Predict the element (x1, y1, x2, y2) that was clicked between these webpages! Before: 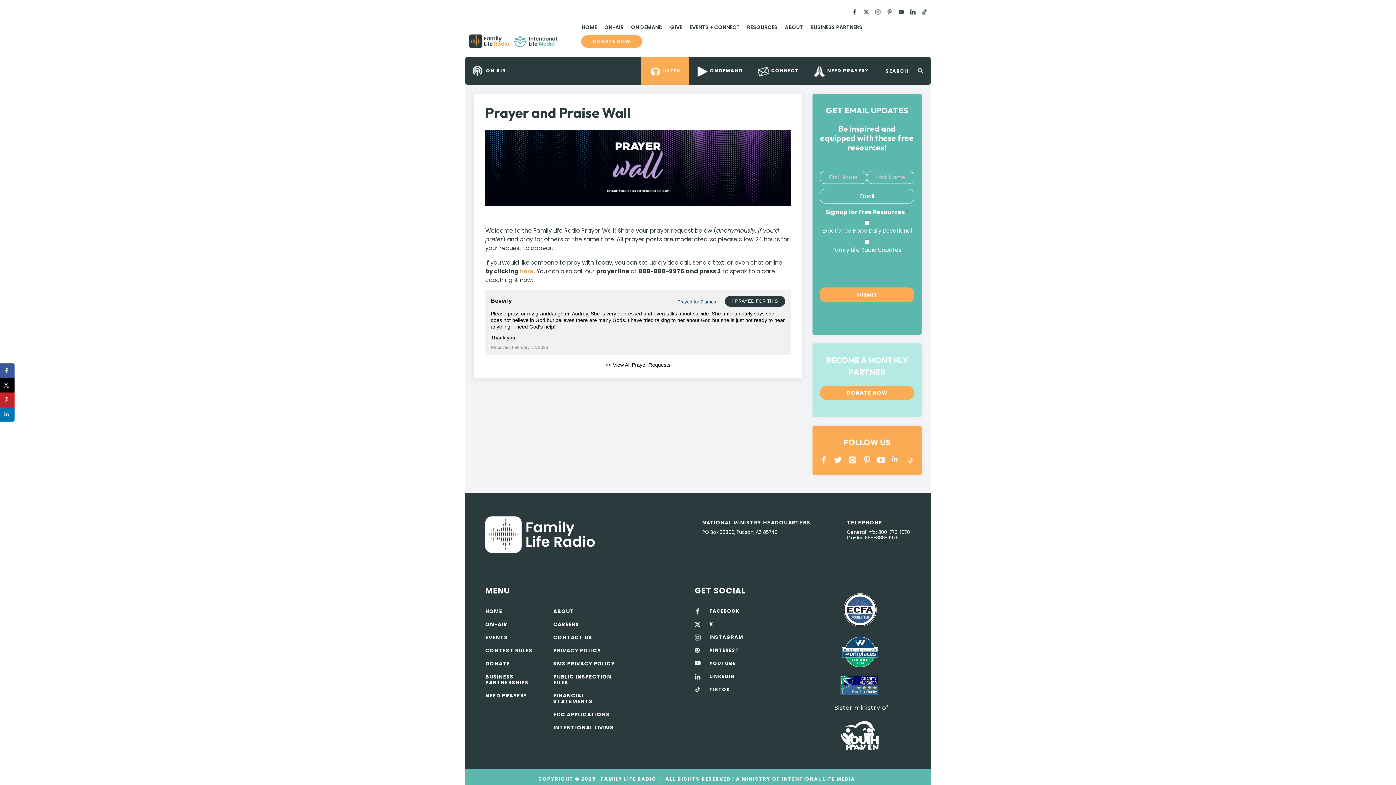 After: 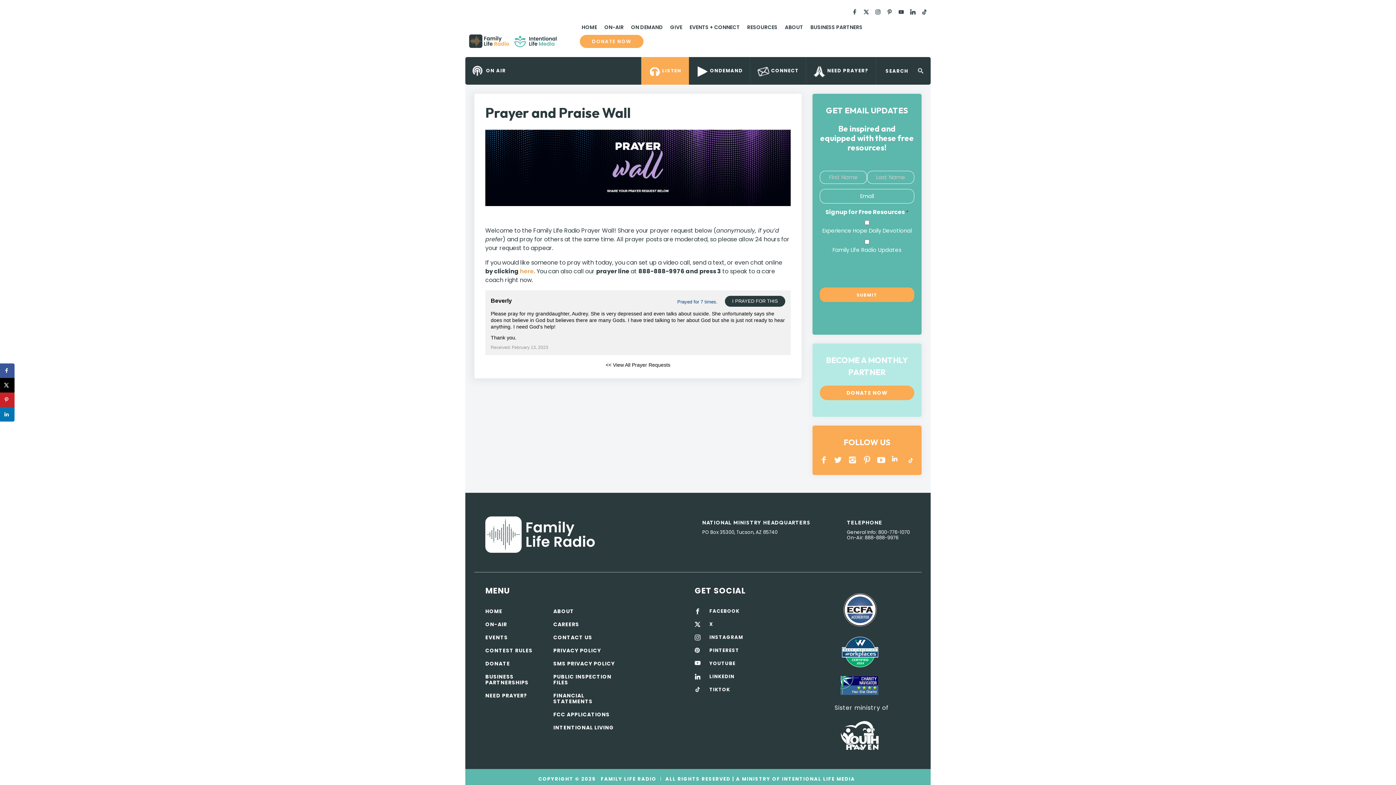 Action: bbox: (863, 455, 871, 464) label: PINTEREST